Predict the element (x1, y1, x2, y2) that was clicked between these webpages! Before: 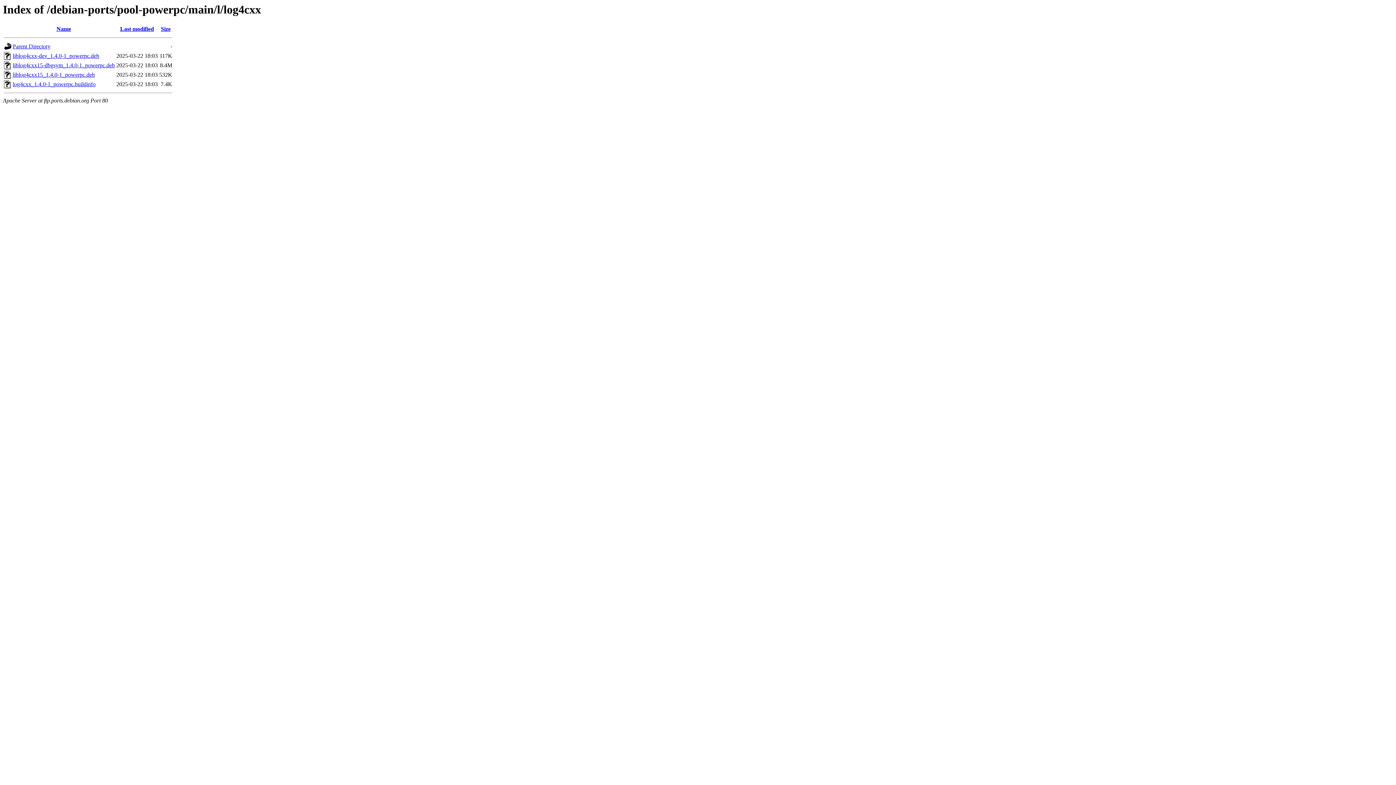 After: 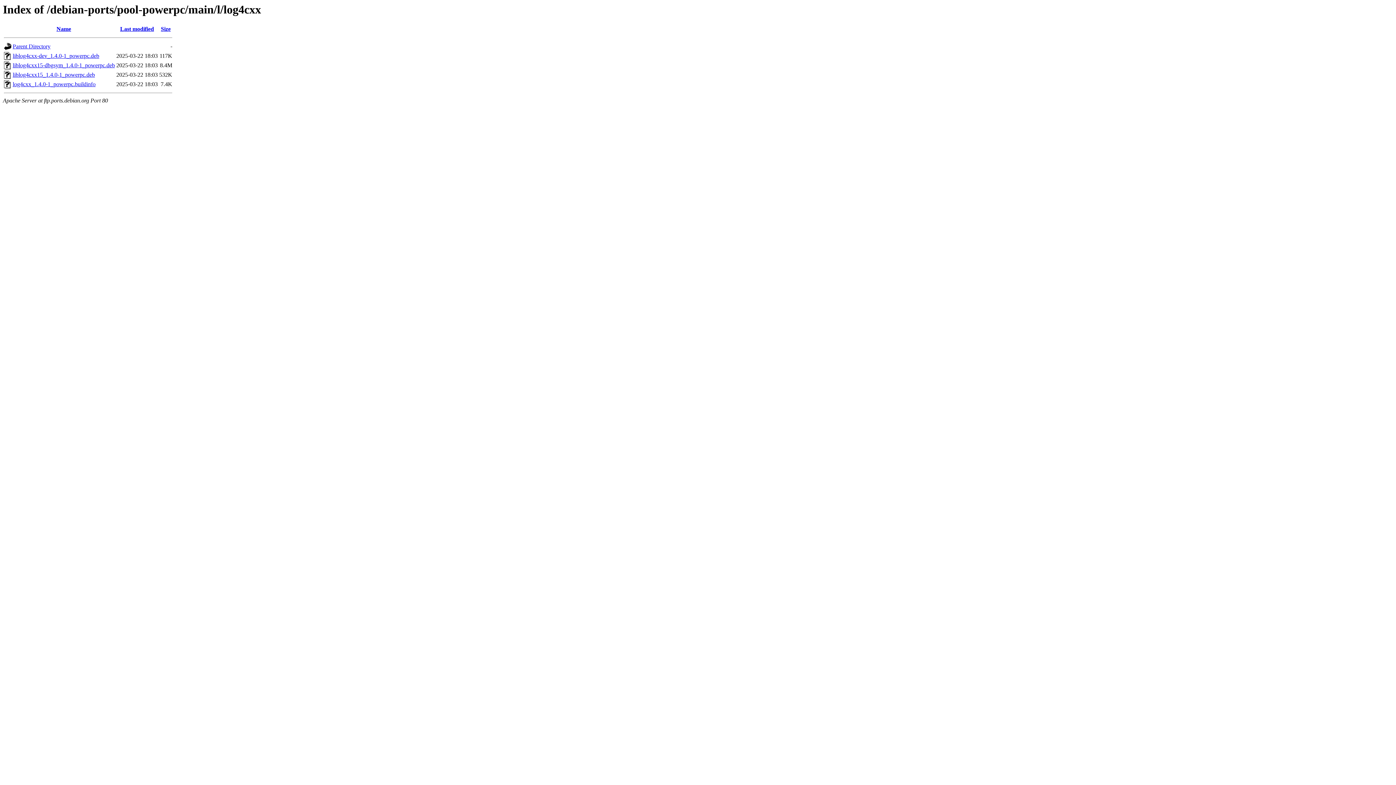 Action: label: liblog4cxx15_1.4.0-1_powerpc.deb bbox: (12, 71, 94, 77)